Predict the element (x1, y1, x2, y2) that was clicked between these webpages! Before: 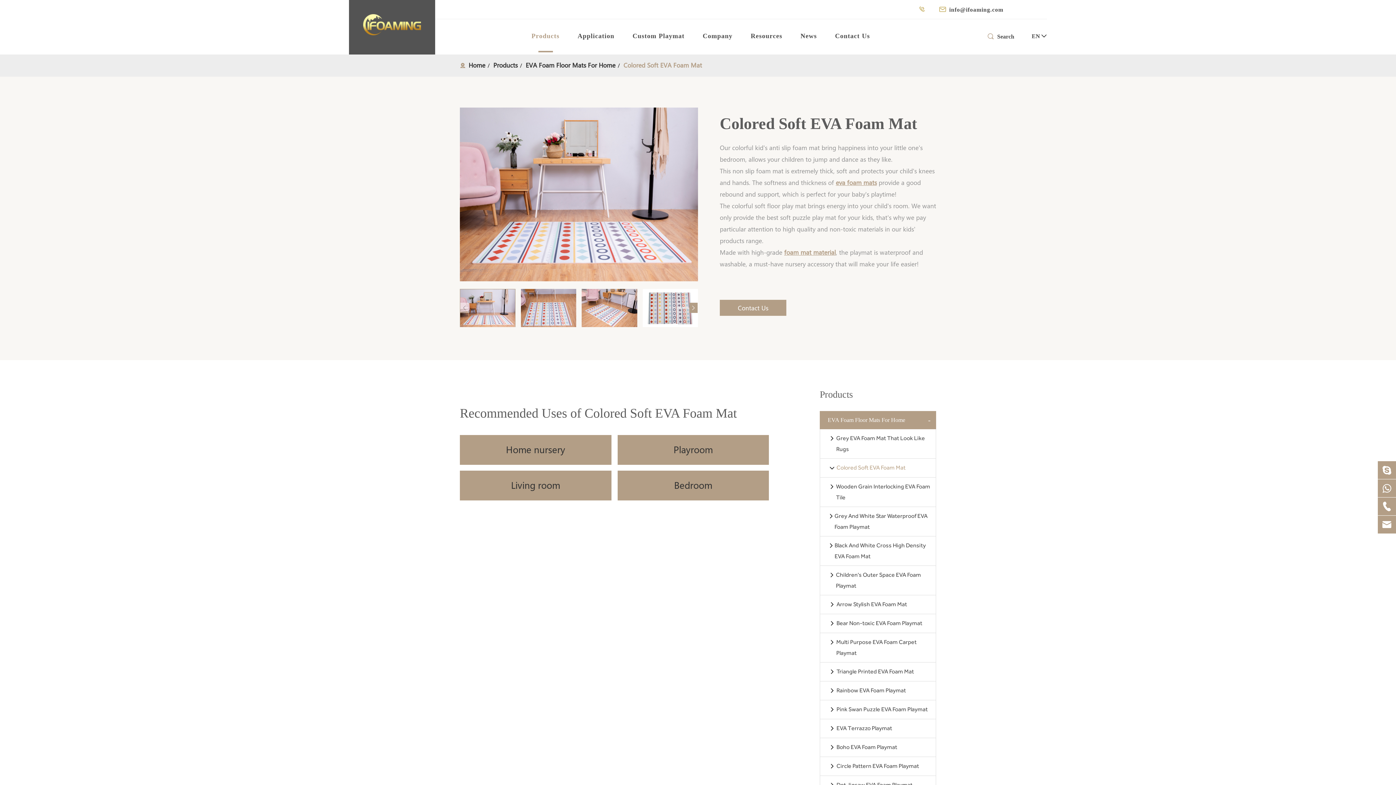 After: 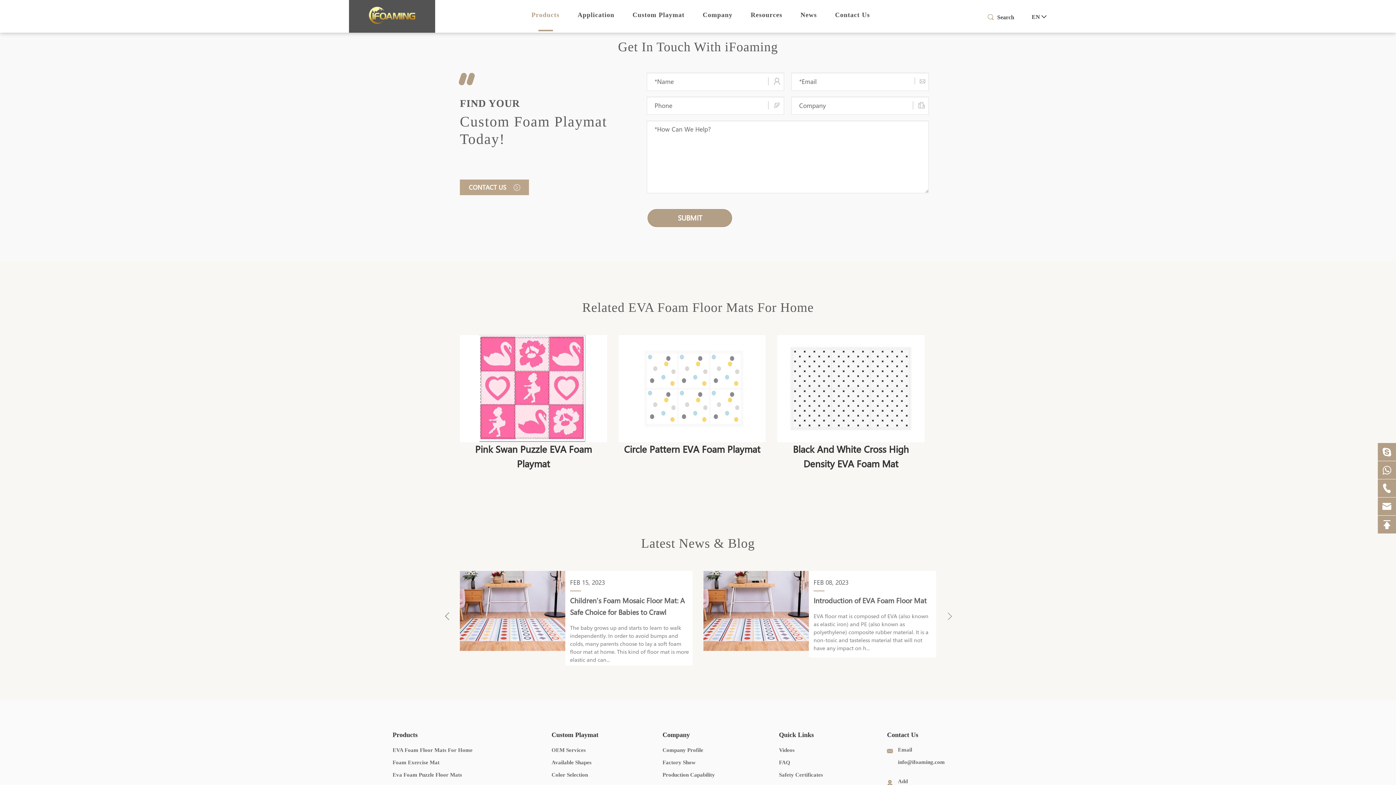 Action: bbox: (720, 300, 786, 316) label: Contact Us